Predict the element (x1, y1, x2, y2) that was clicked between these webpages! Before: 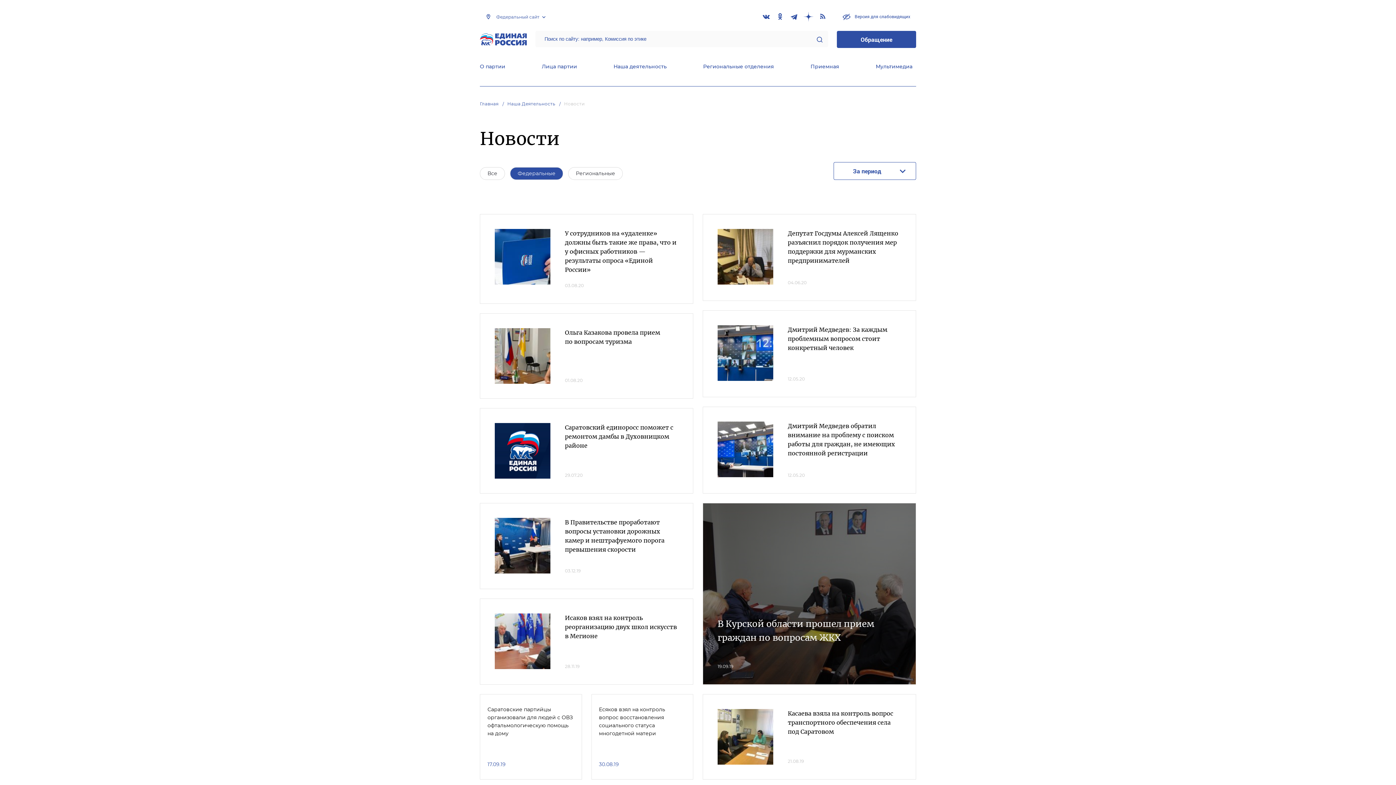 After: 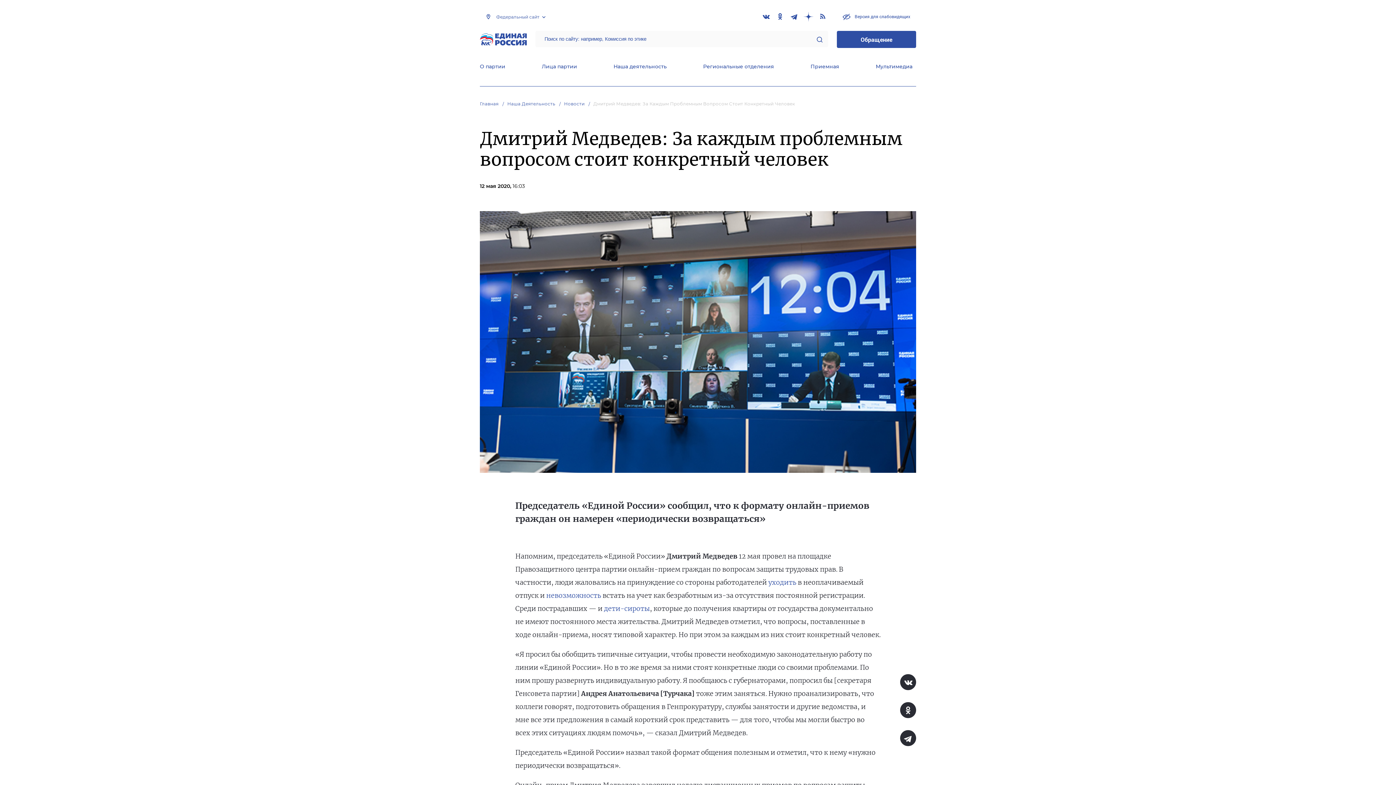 Action: bbox: (717, 325, 773, 381)